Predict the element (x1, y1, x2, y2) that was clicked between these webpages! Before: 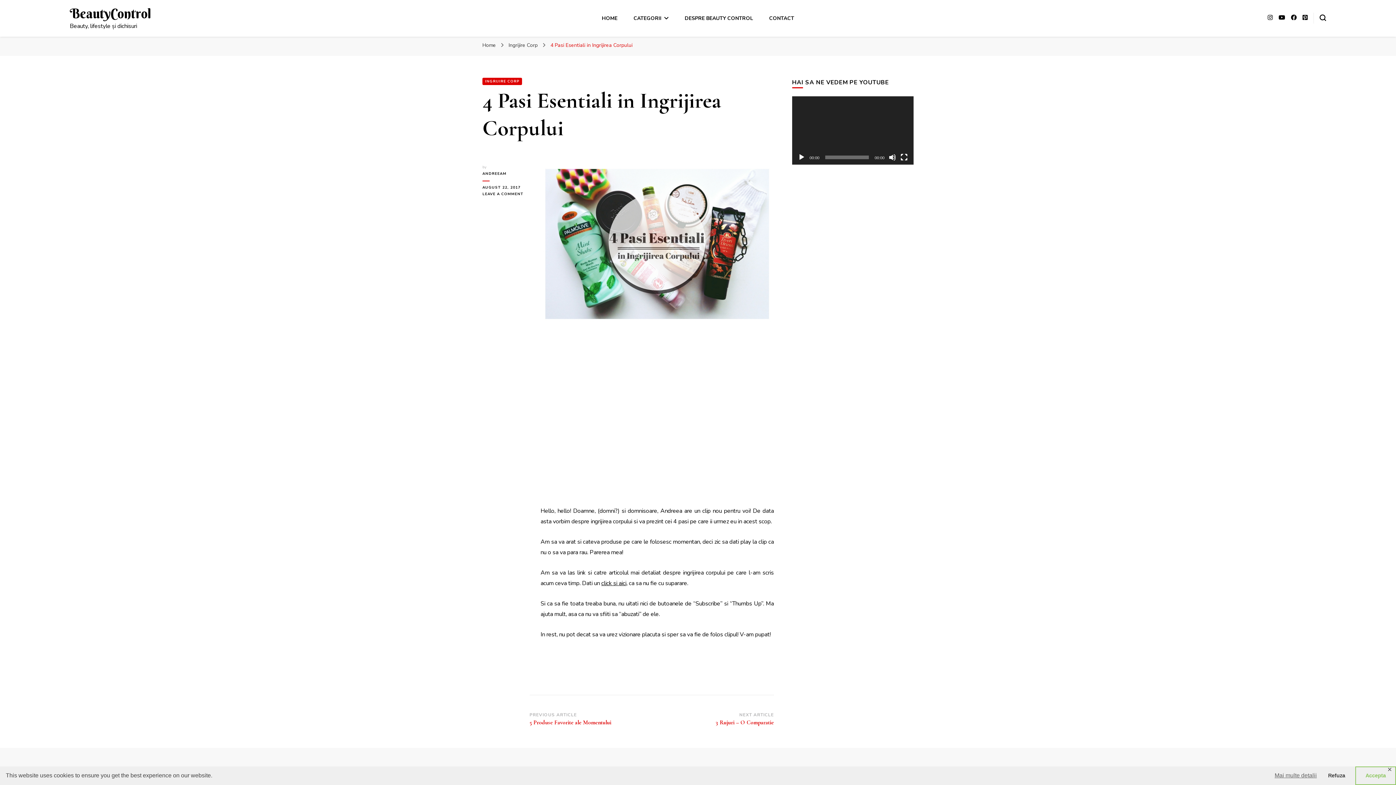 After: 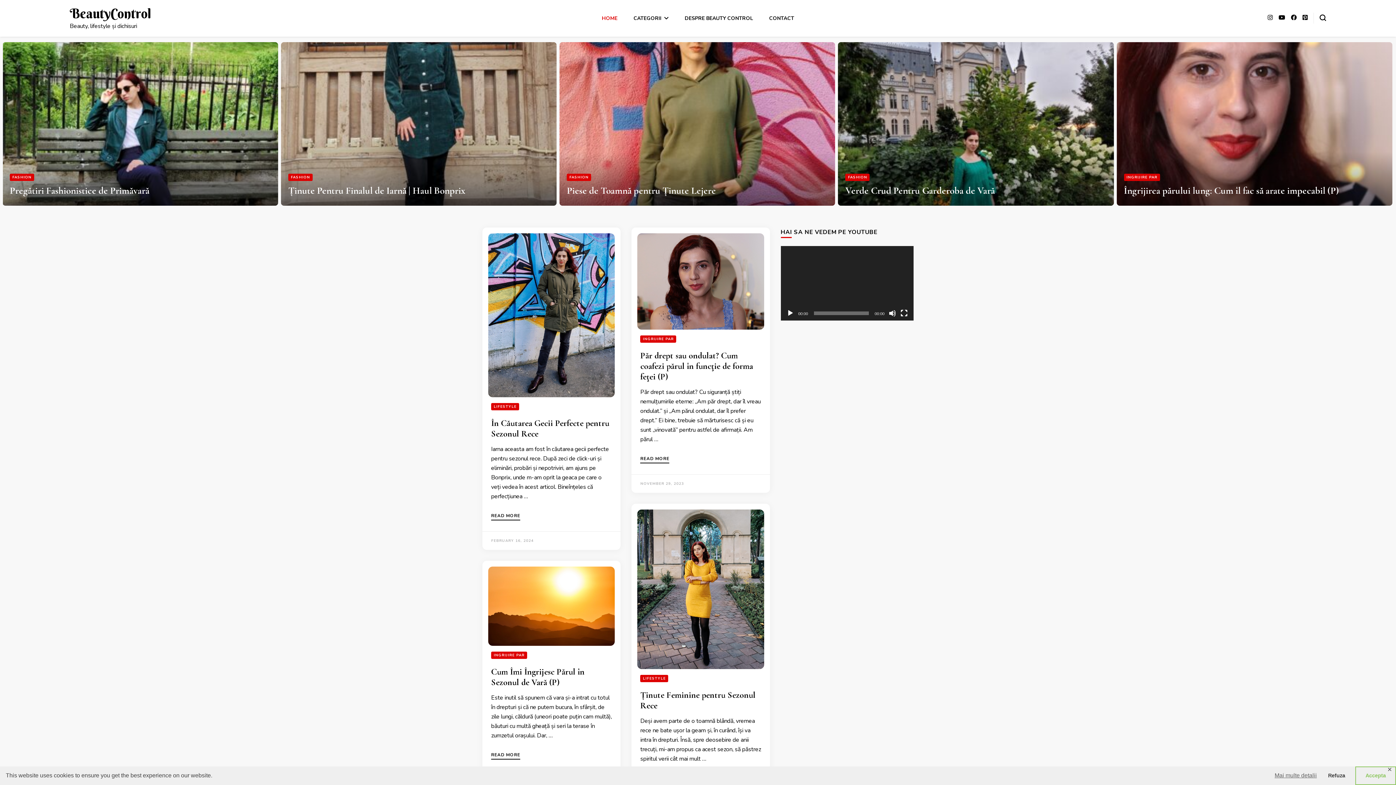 Action: bbox: (69, 5, 151, 21) label: BeautyControl